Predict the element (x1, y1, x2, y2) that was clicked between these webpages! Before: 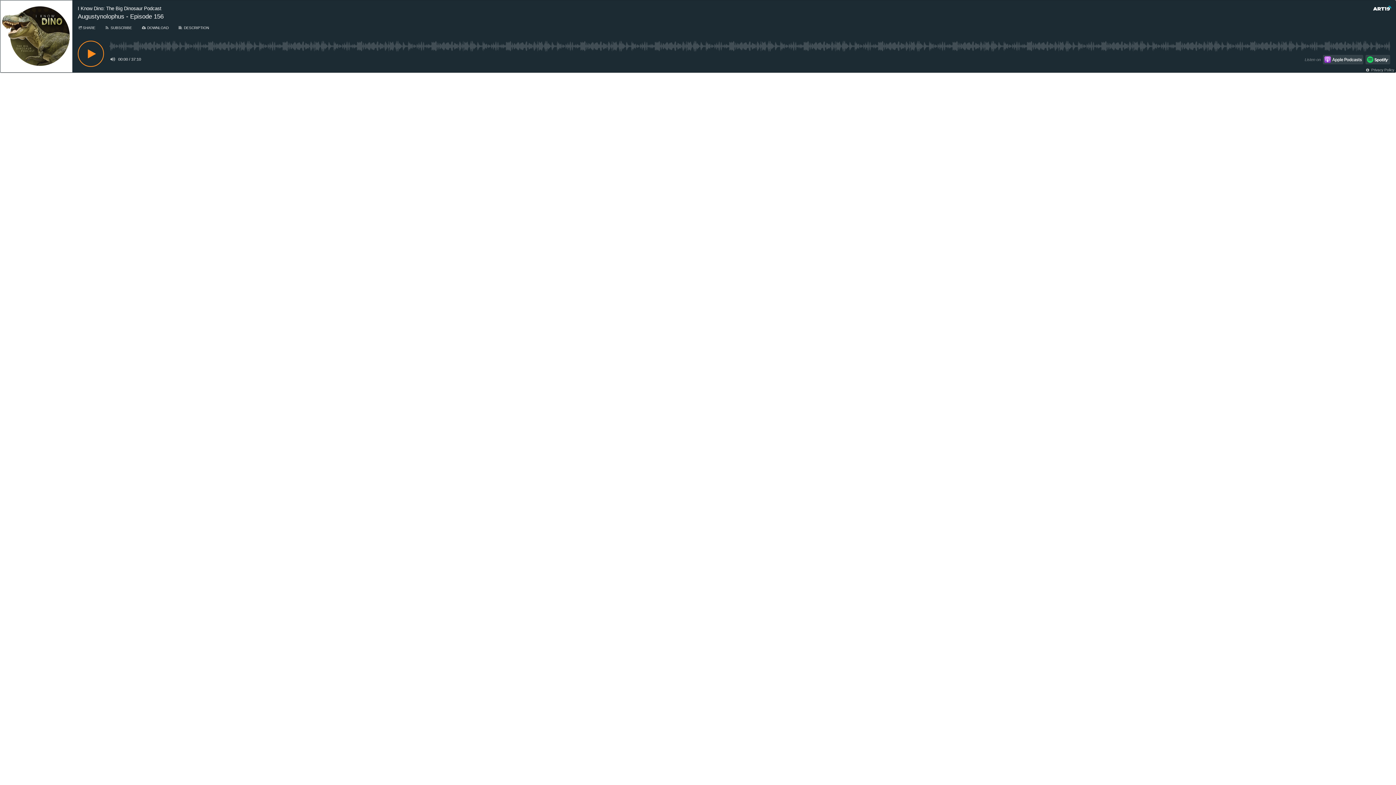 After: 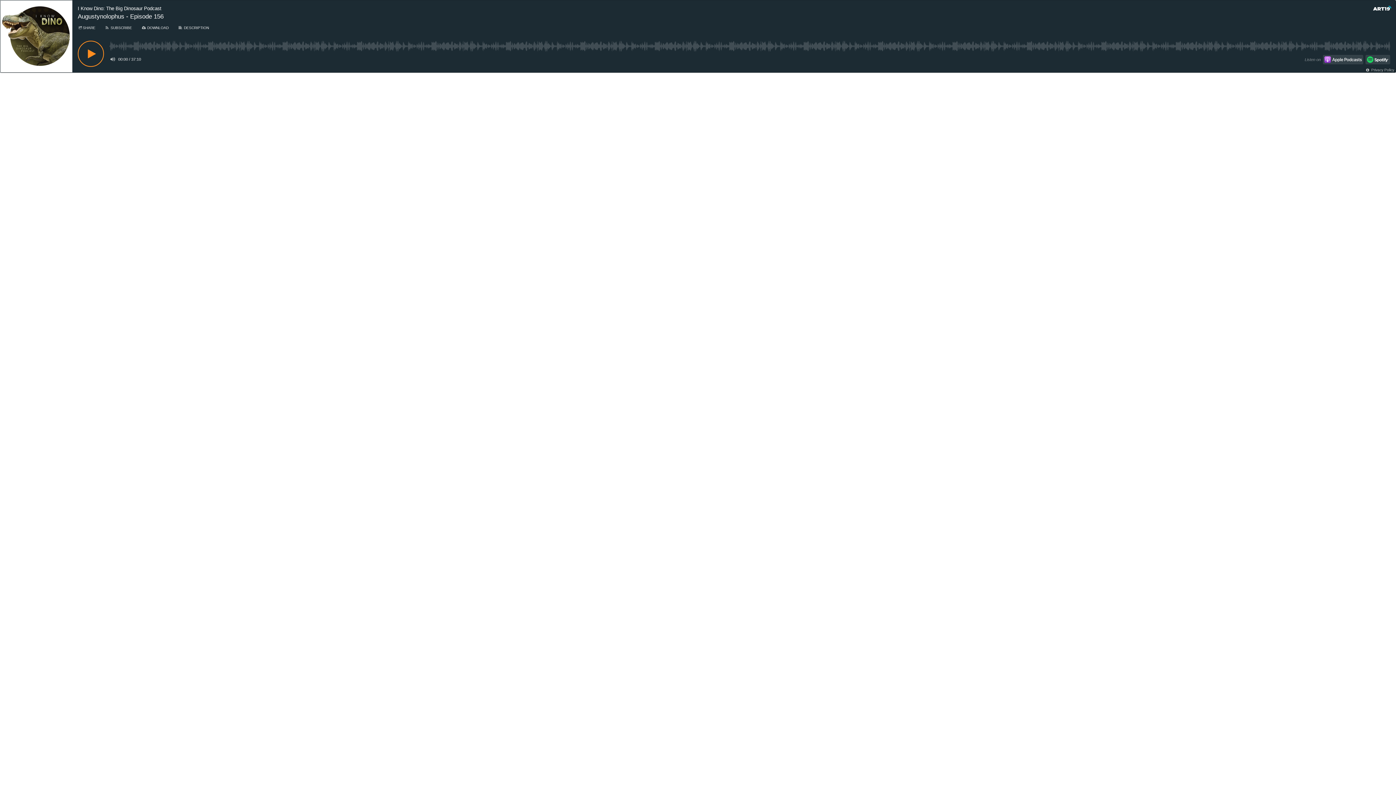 Action: bbox: (1365, 54, 1390, 64)